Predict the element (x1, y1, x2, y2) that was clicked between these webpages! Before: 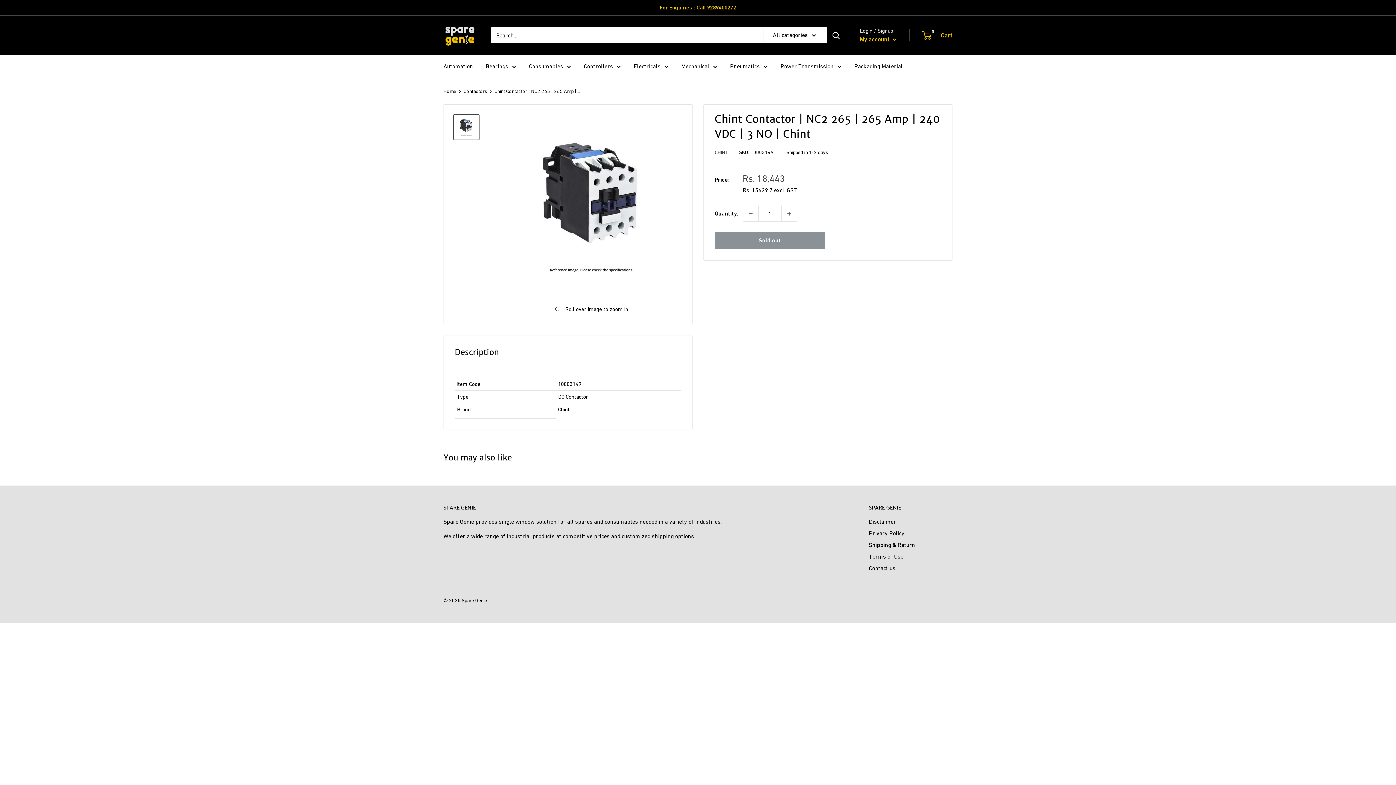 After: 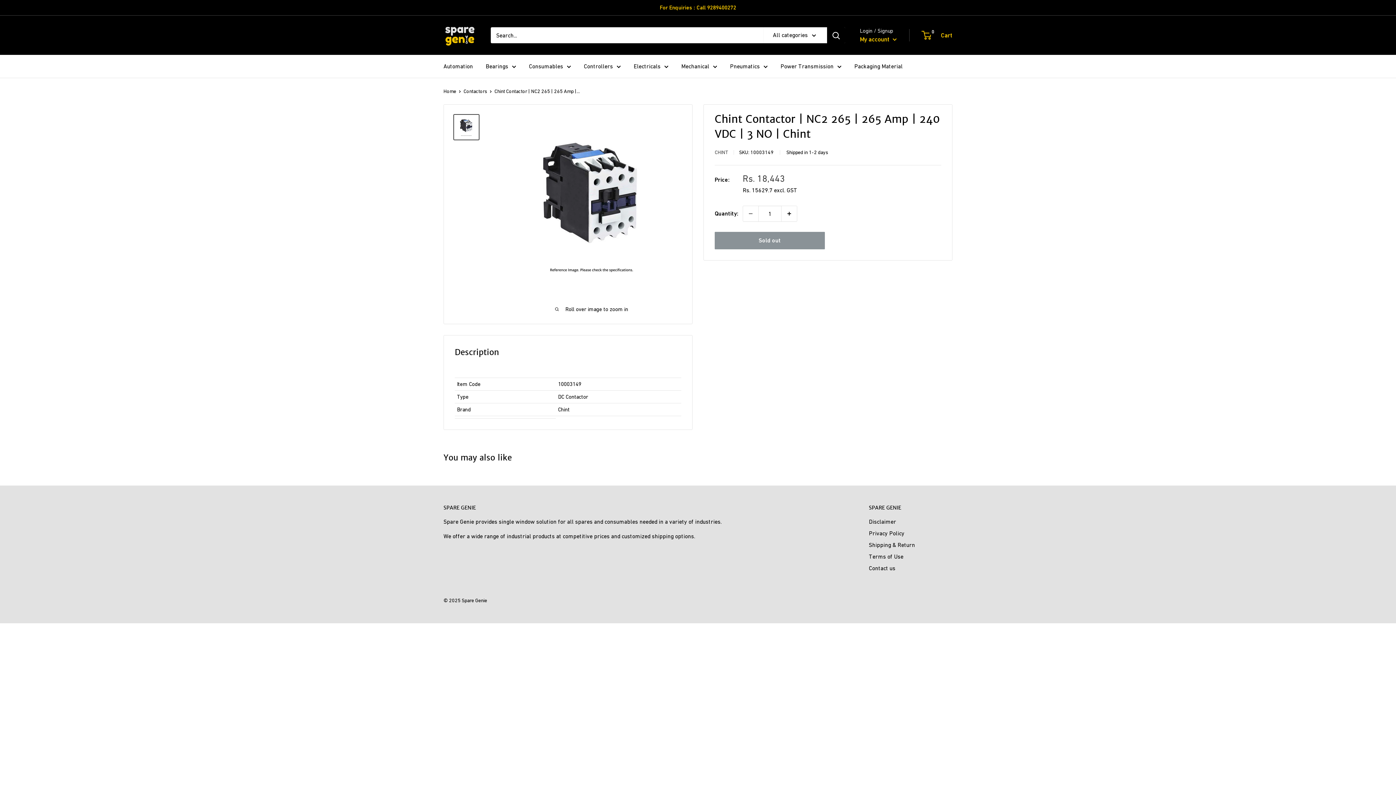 Action: bbox: (781, 206, 797, 221) label: Increase quantity by 1